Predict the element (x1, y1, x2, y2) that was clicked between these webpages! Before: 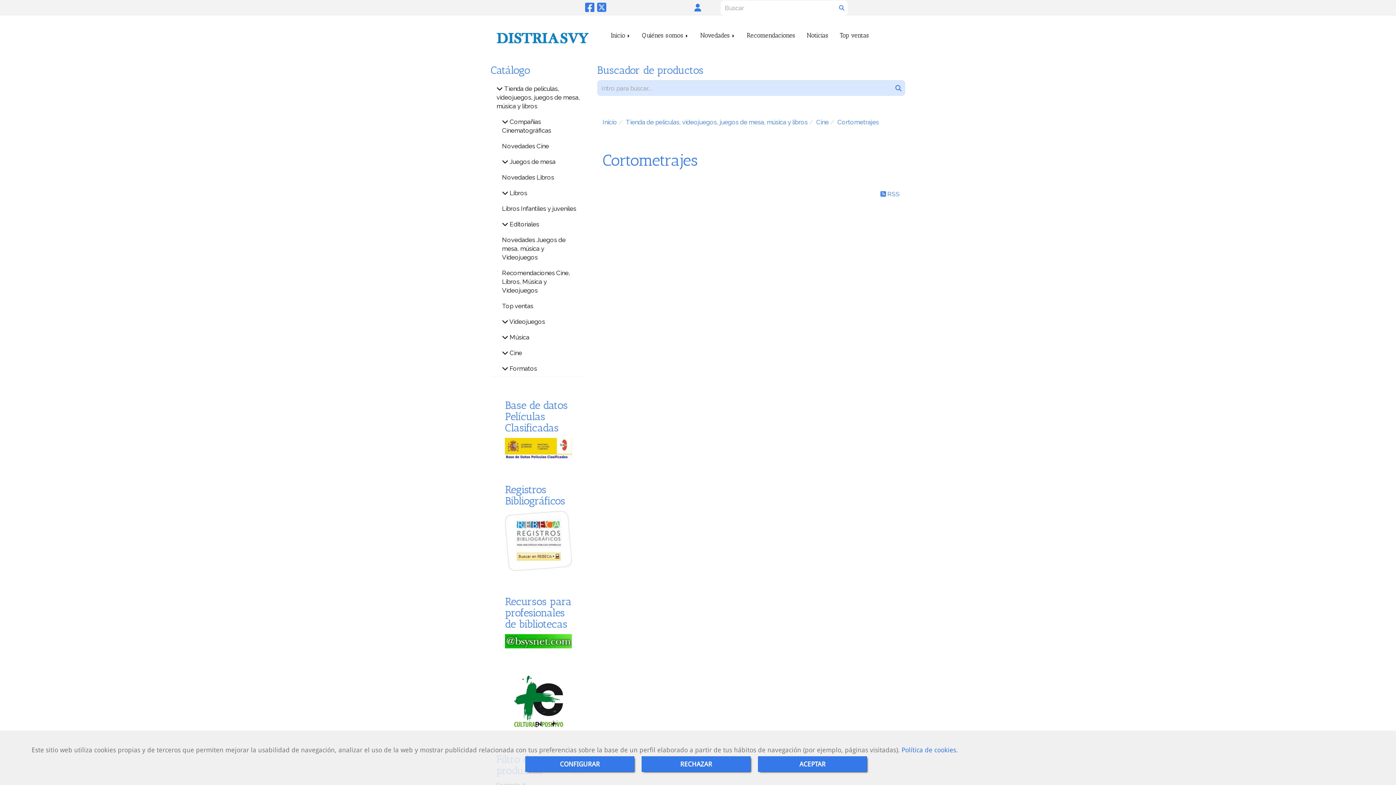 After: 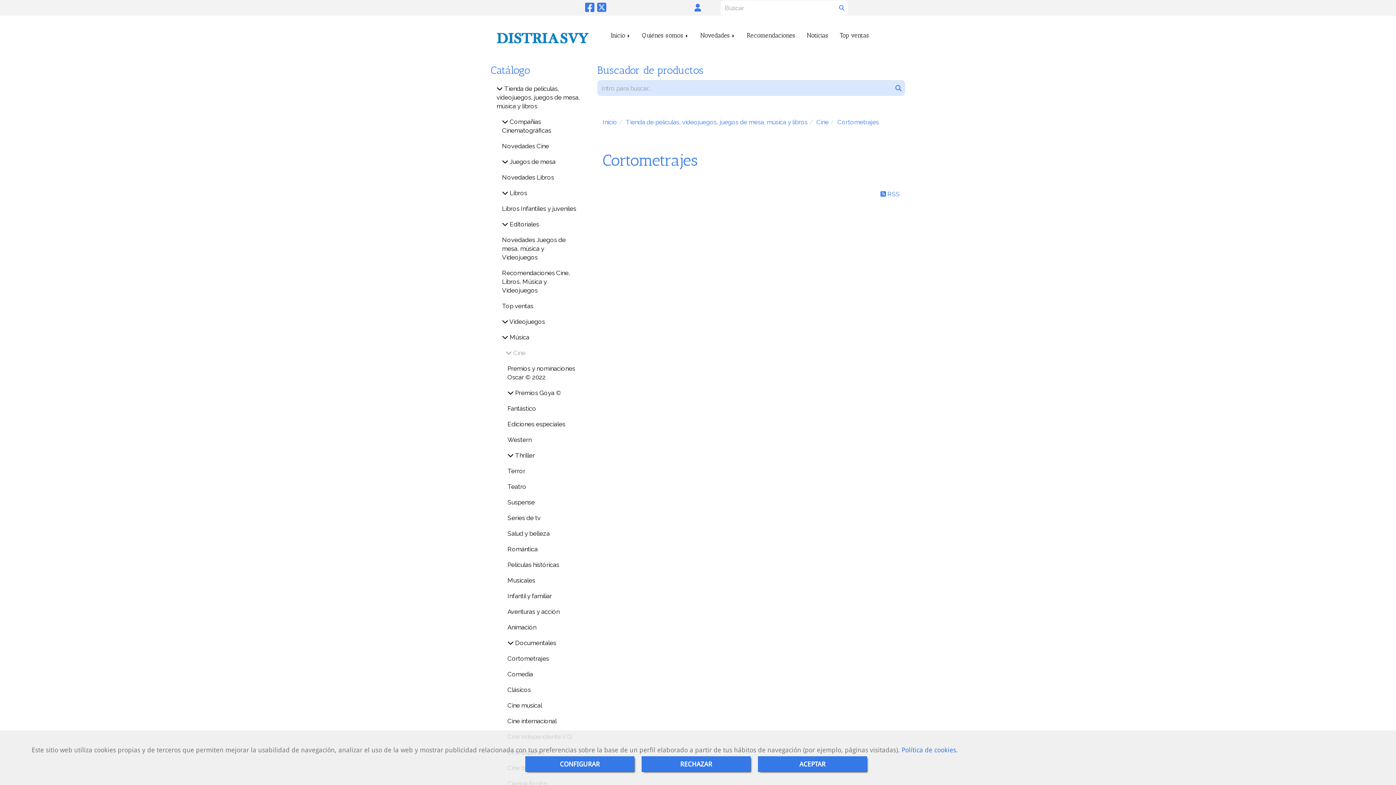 Action: bbox: (502, 349, 508, 356)